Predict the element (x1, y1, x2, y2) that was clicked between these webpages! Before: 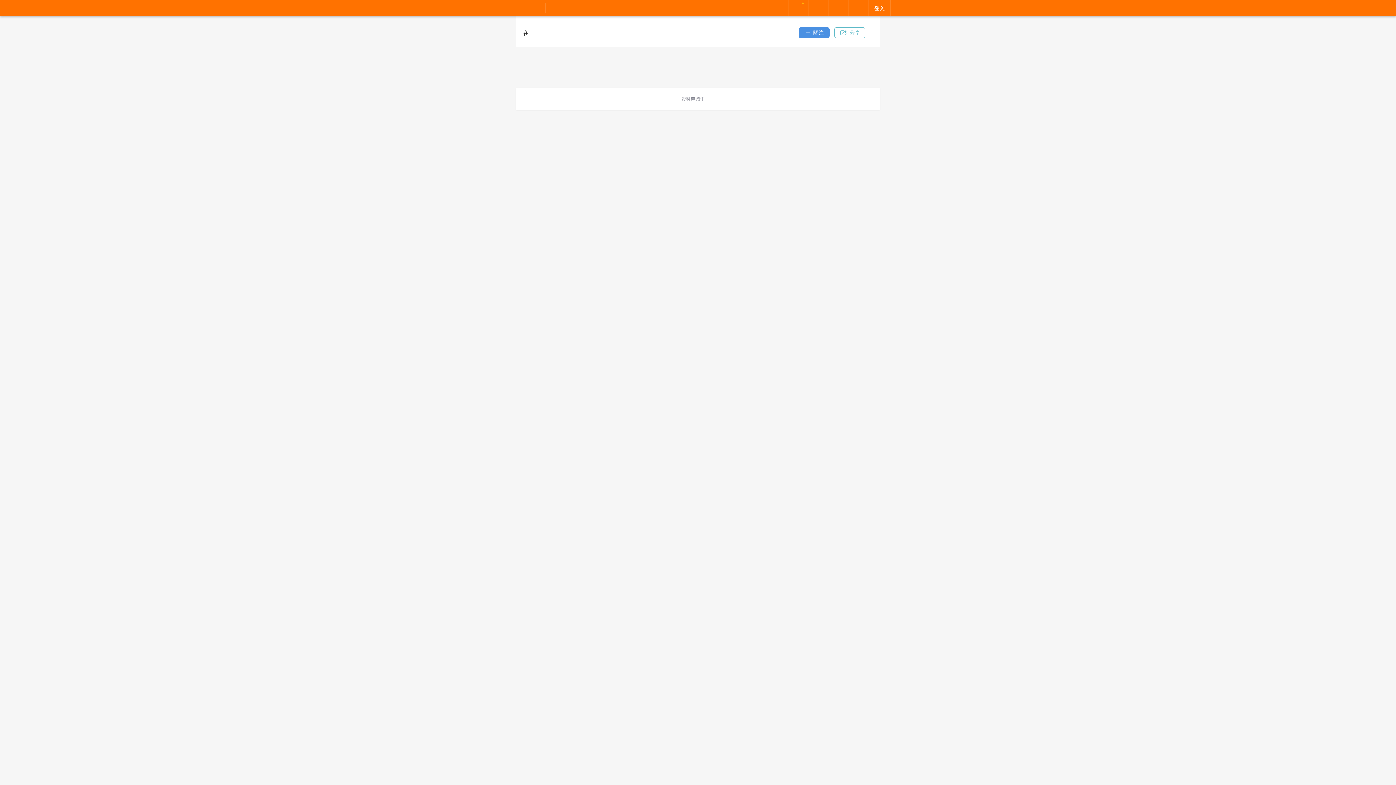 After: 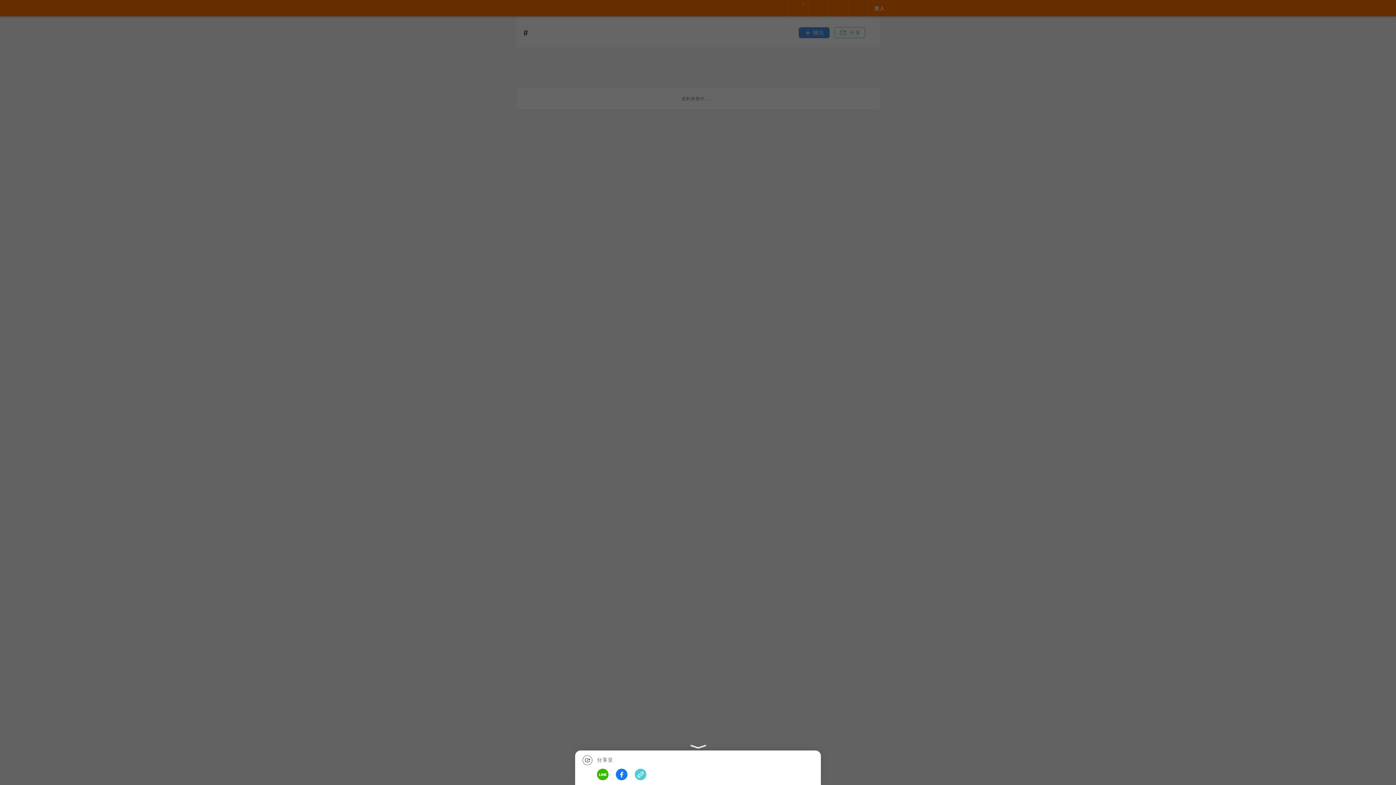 Action: label: 分享 bbox: (834, 27, 865, 38)